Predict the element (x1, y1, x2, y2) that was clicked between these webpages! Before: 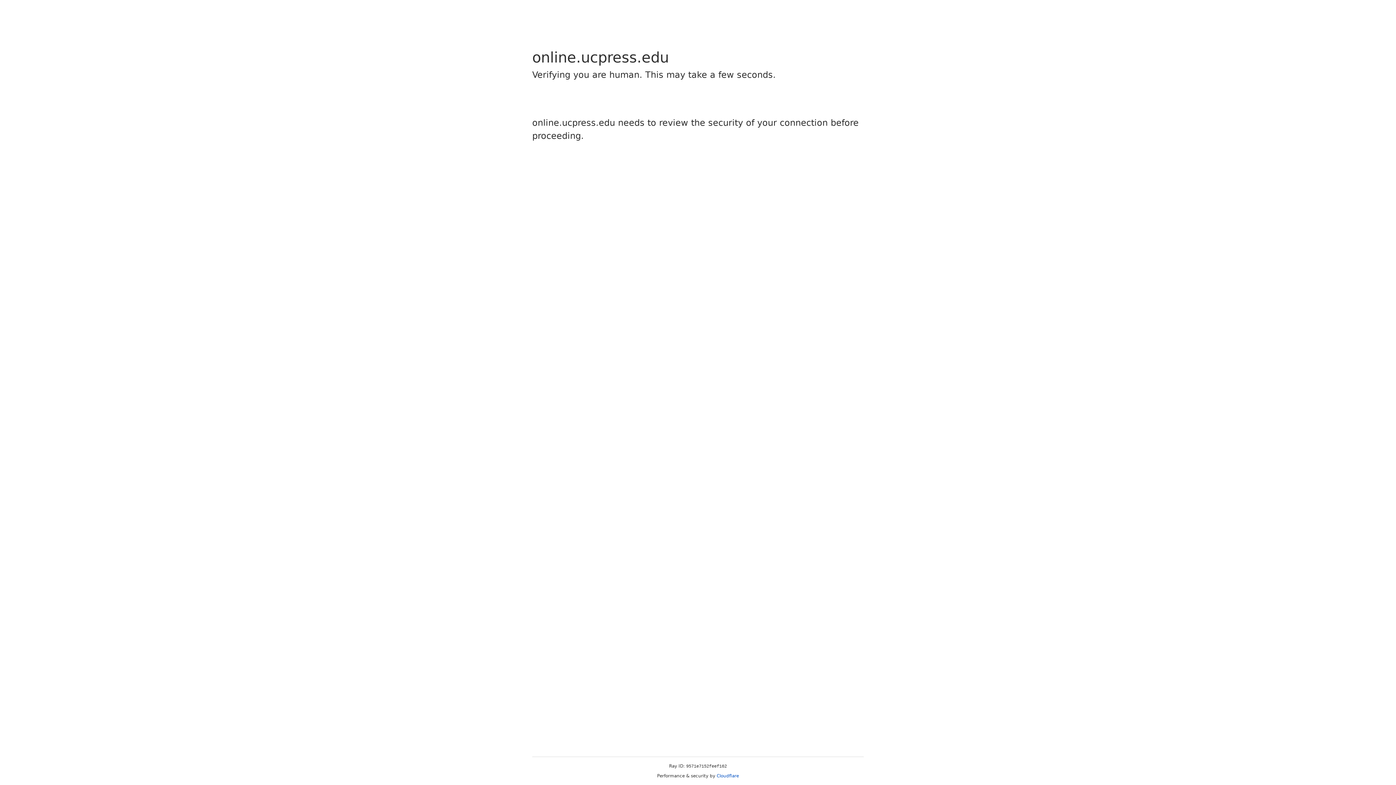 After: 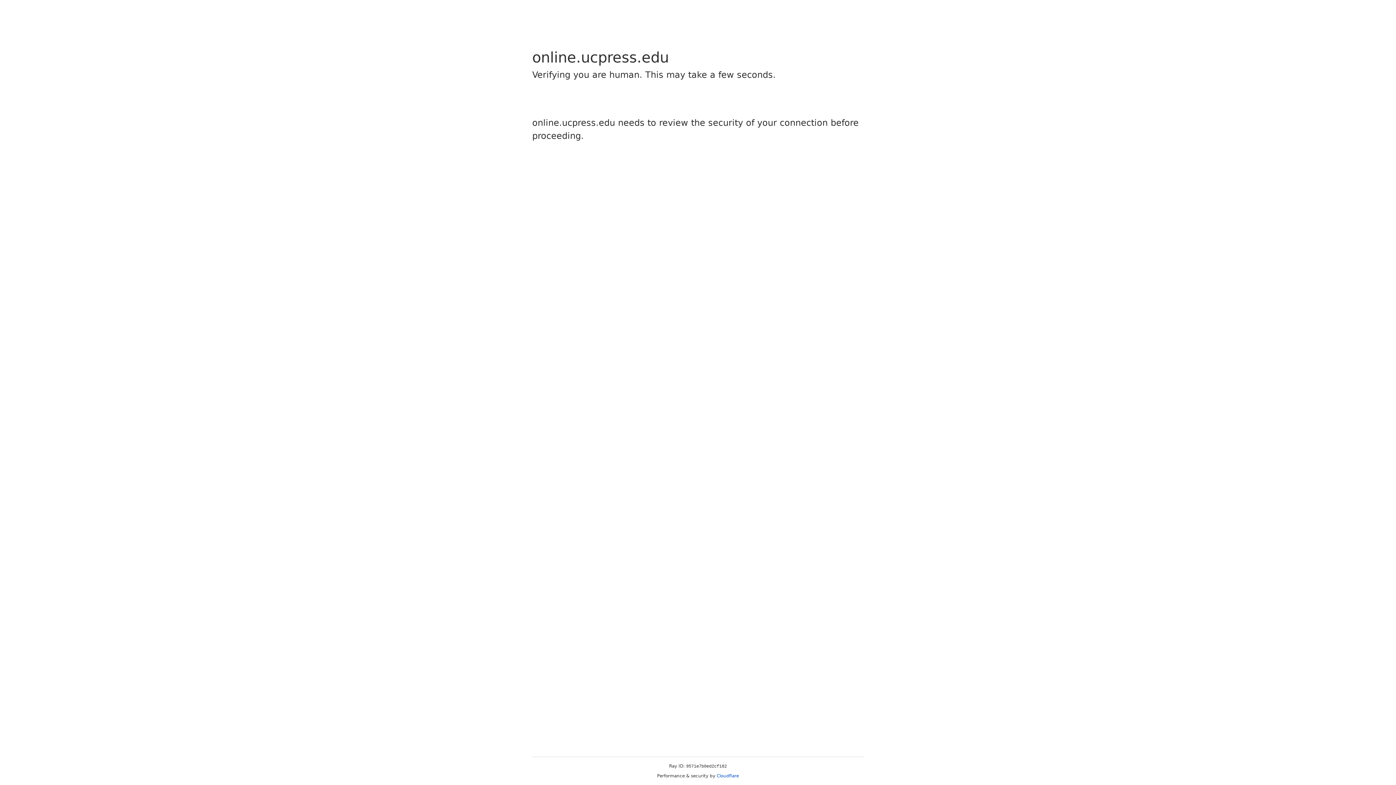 Action: bbox: (716, 773, 739, 778) label: Cloudflare